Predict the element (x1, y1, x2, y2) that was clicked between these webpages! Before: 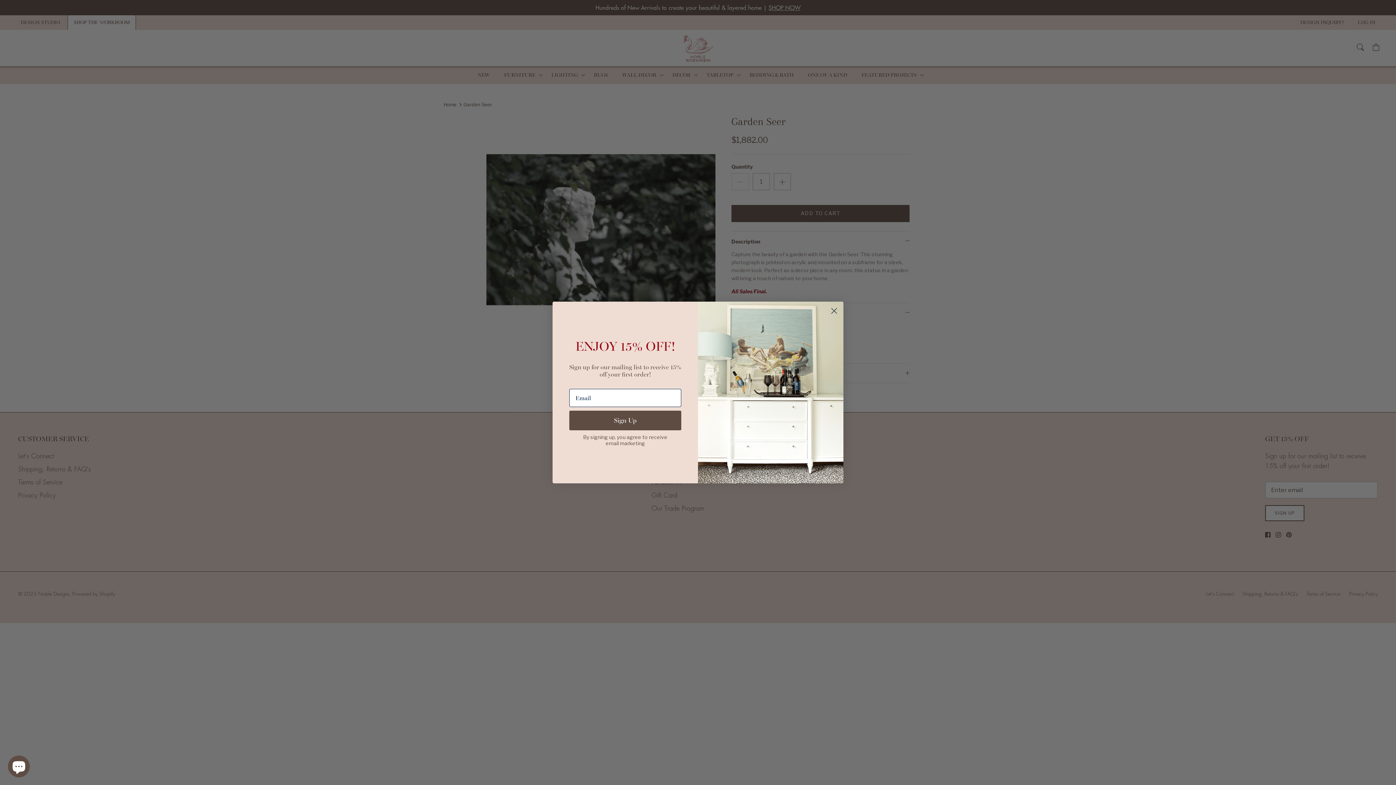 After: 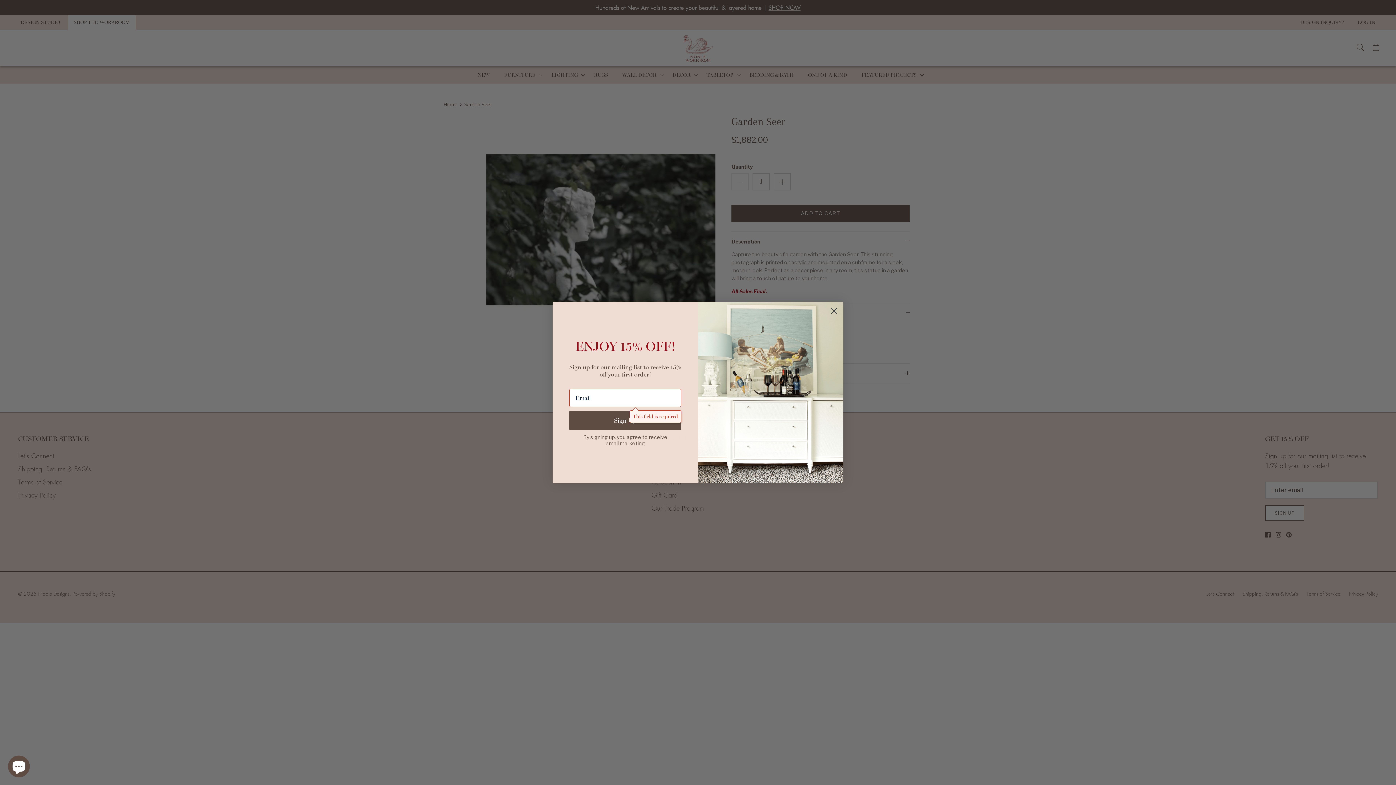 Action: bbox: (569, 410, 681, 430) label: Sign Up